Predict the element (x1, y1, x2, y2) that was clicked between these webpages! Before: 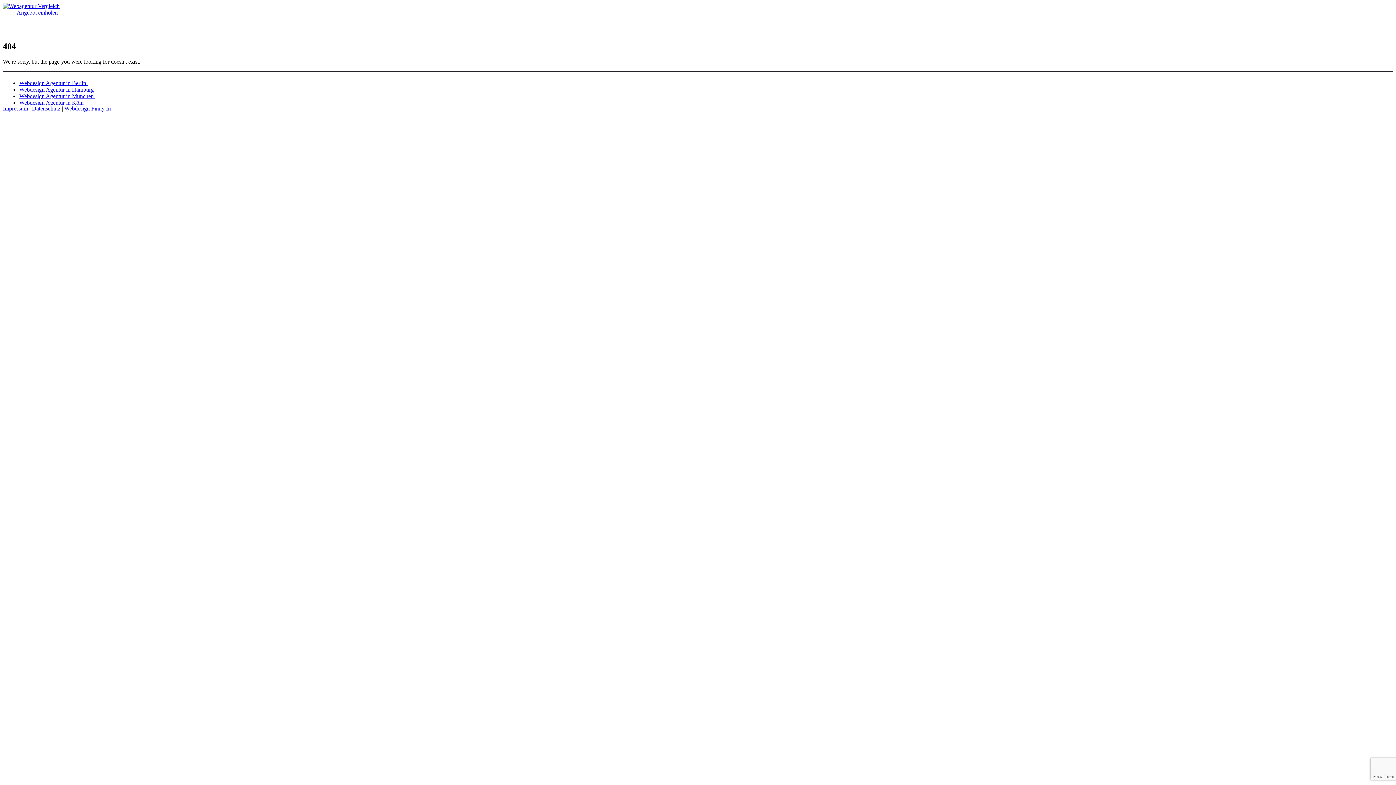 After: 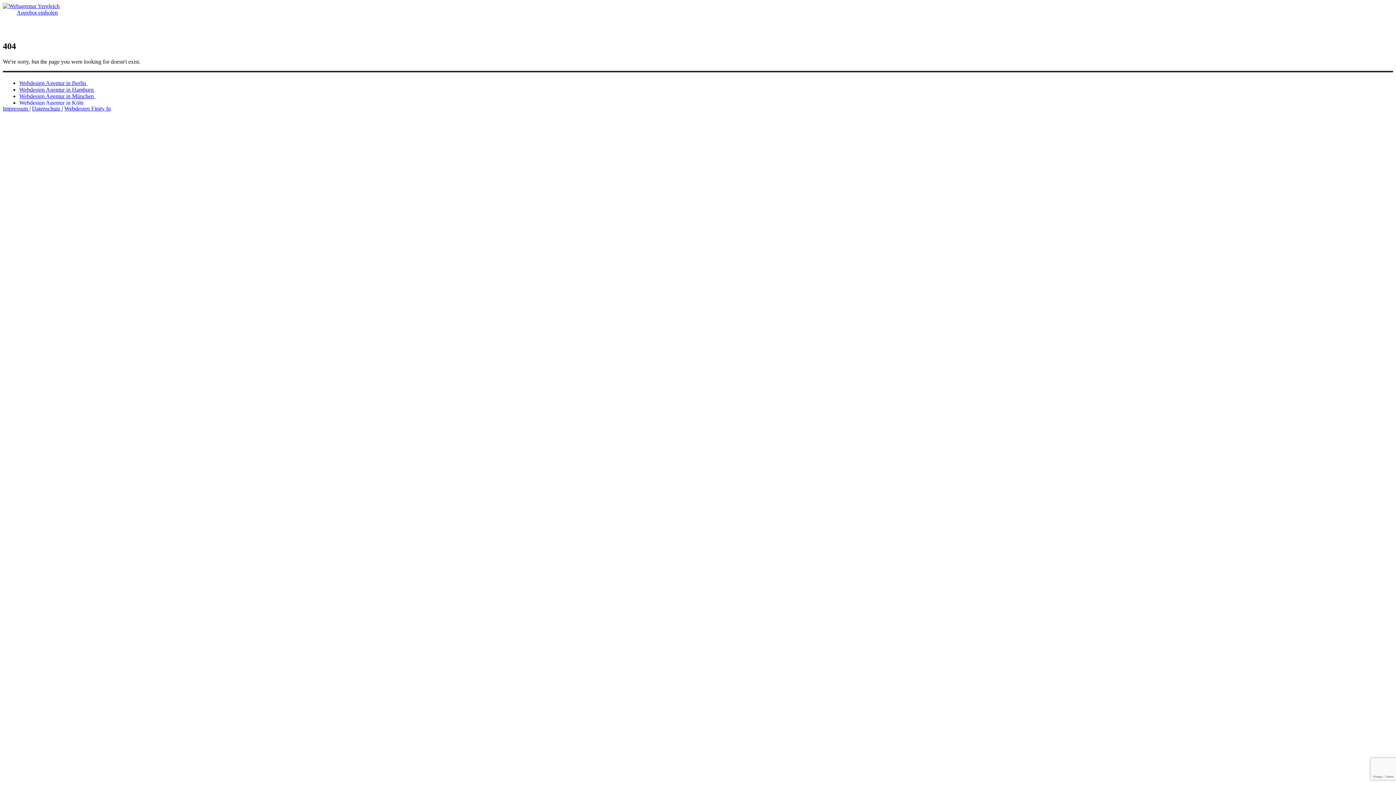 Action: bbox: (2, 4, 71, 20) label: Angebot einholen